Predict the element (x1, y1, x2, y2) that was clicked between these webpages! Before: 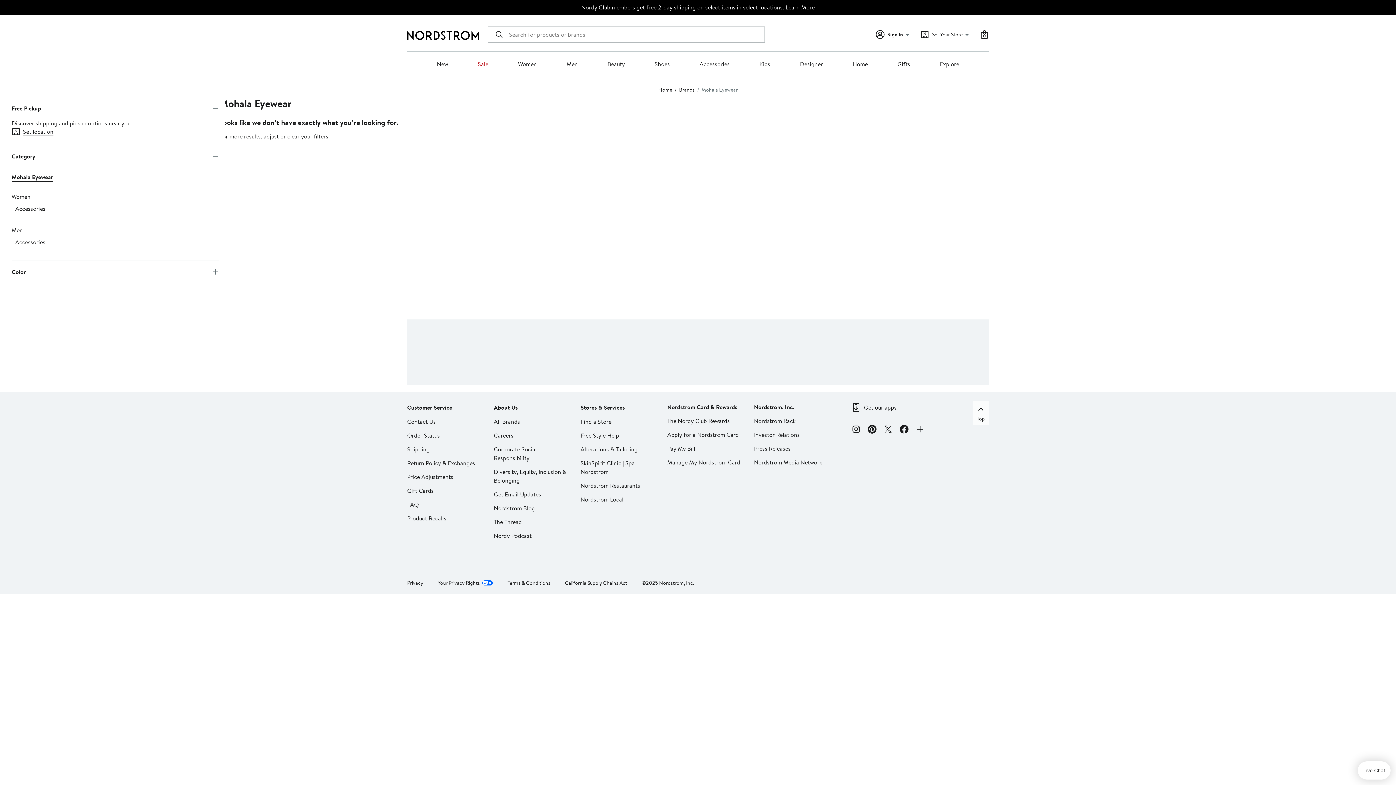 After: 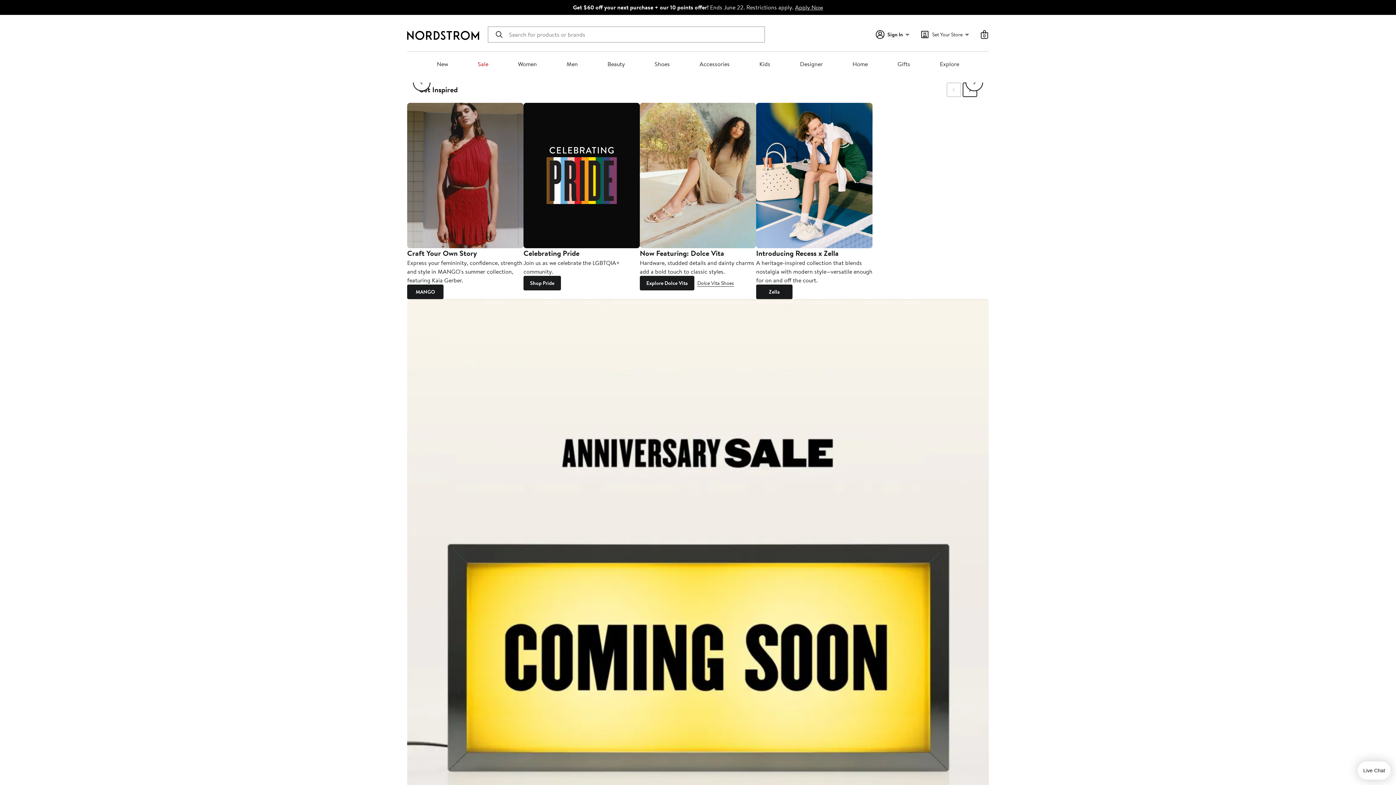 Action: bbox: (407, 30, 479, 40) label: Nordstrom Logo